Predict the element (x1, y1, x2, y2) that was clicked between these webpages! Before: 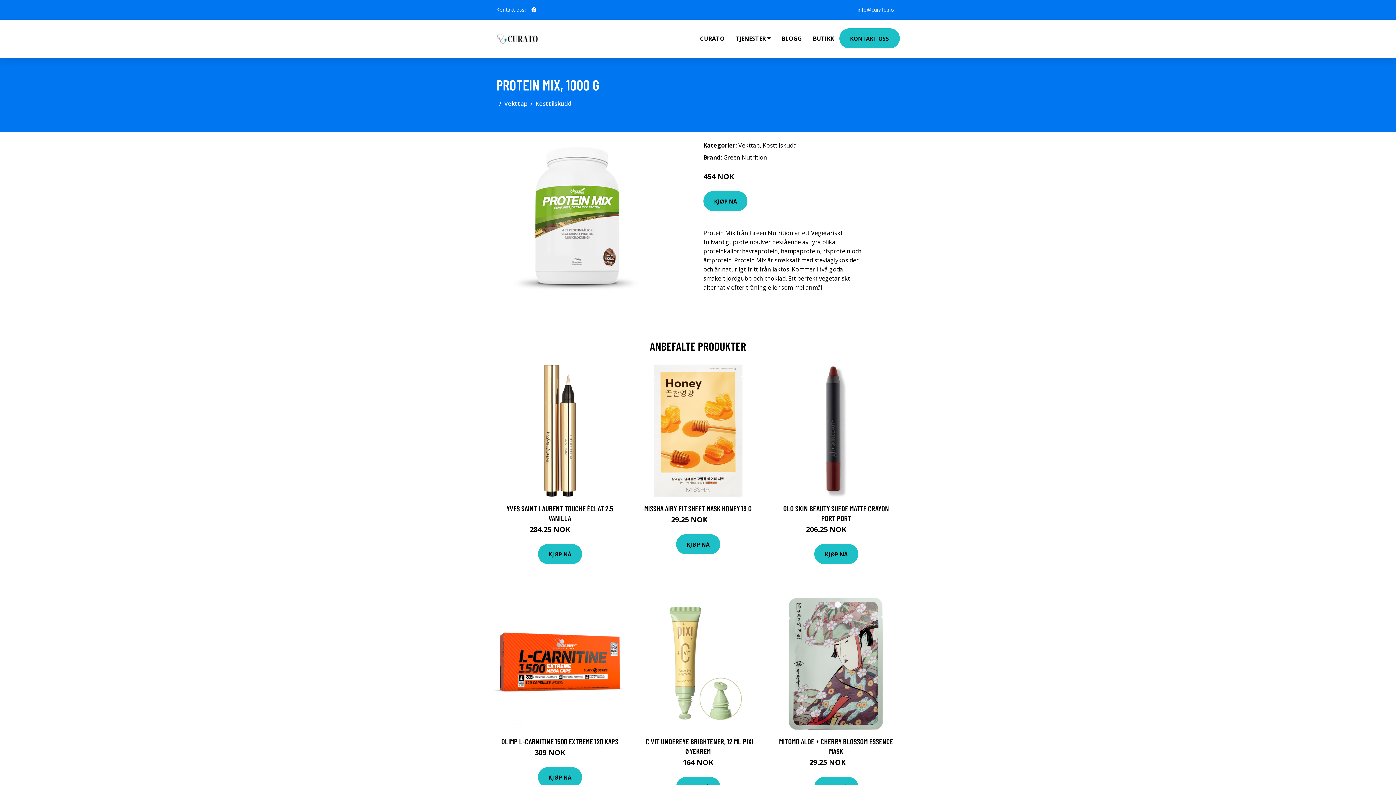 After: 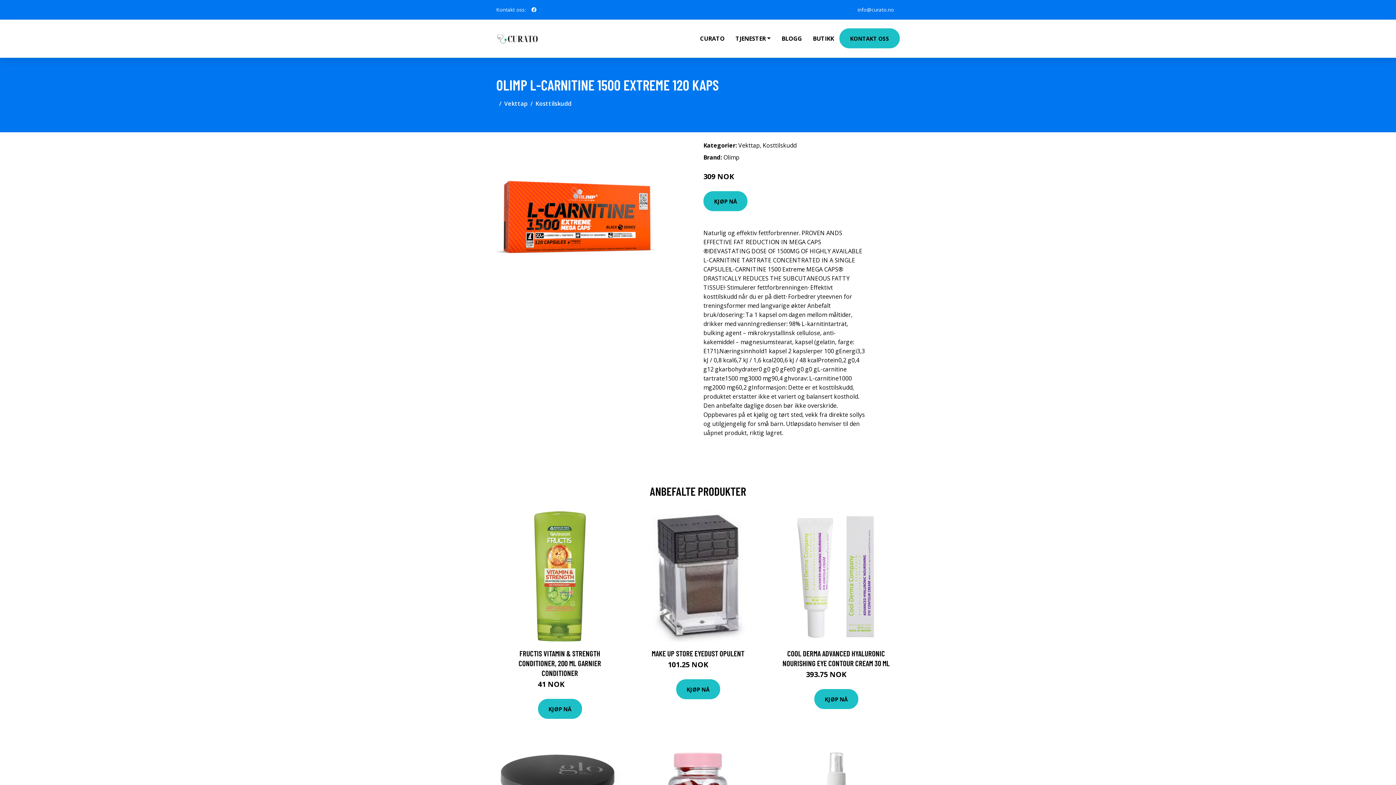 Action: bbox: (493, 597, 626, 730)